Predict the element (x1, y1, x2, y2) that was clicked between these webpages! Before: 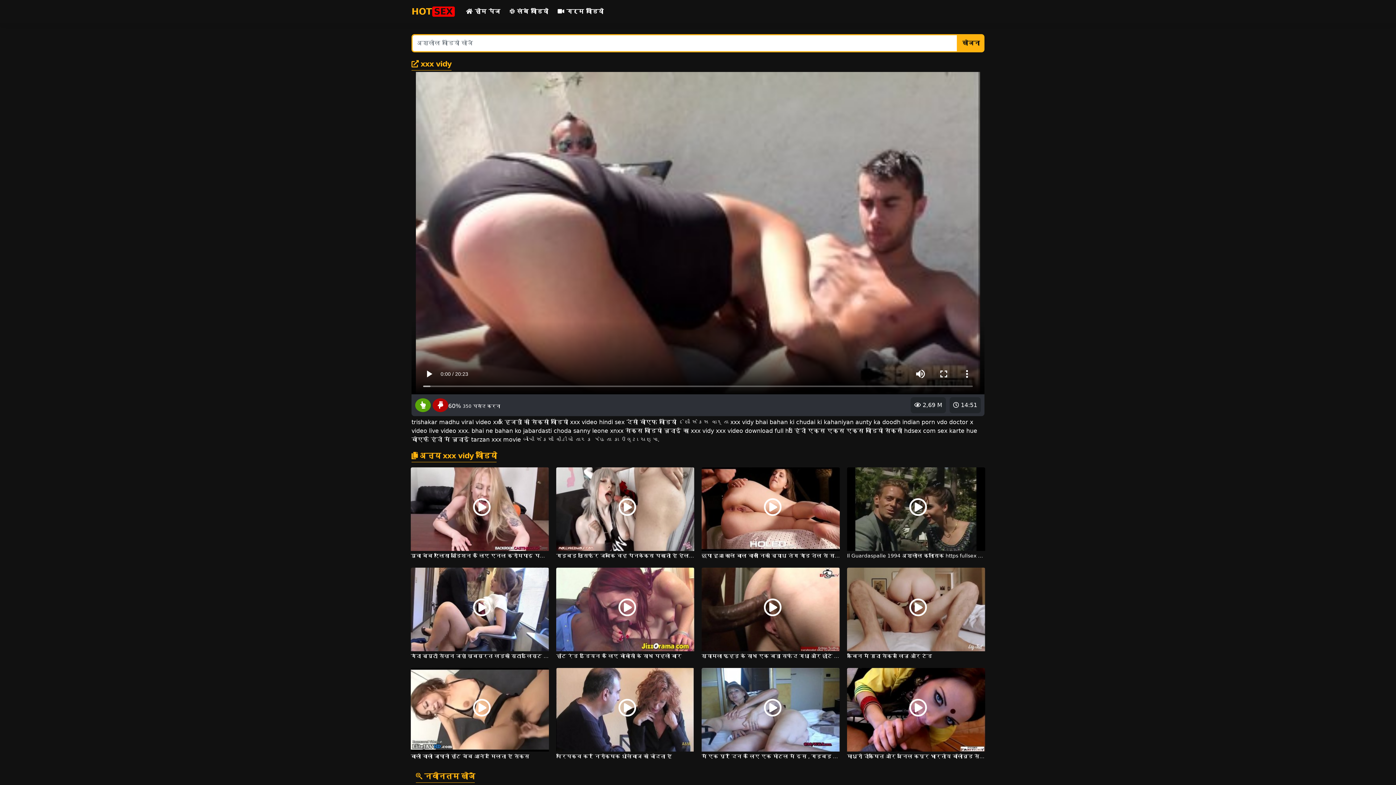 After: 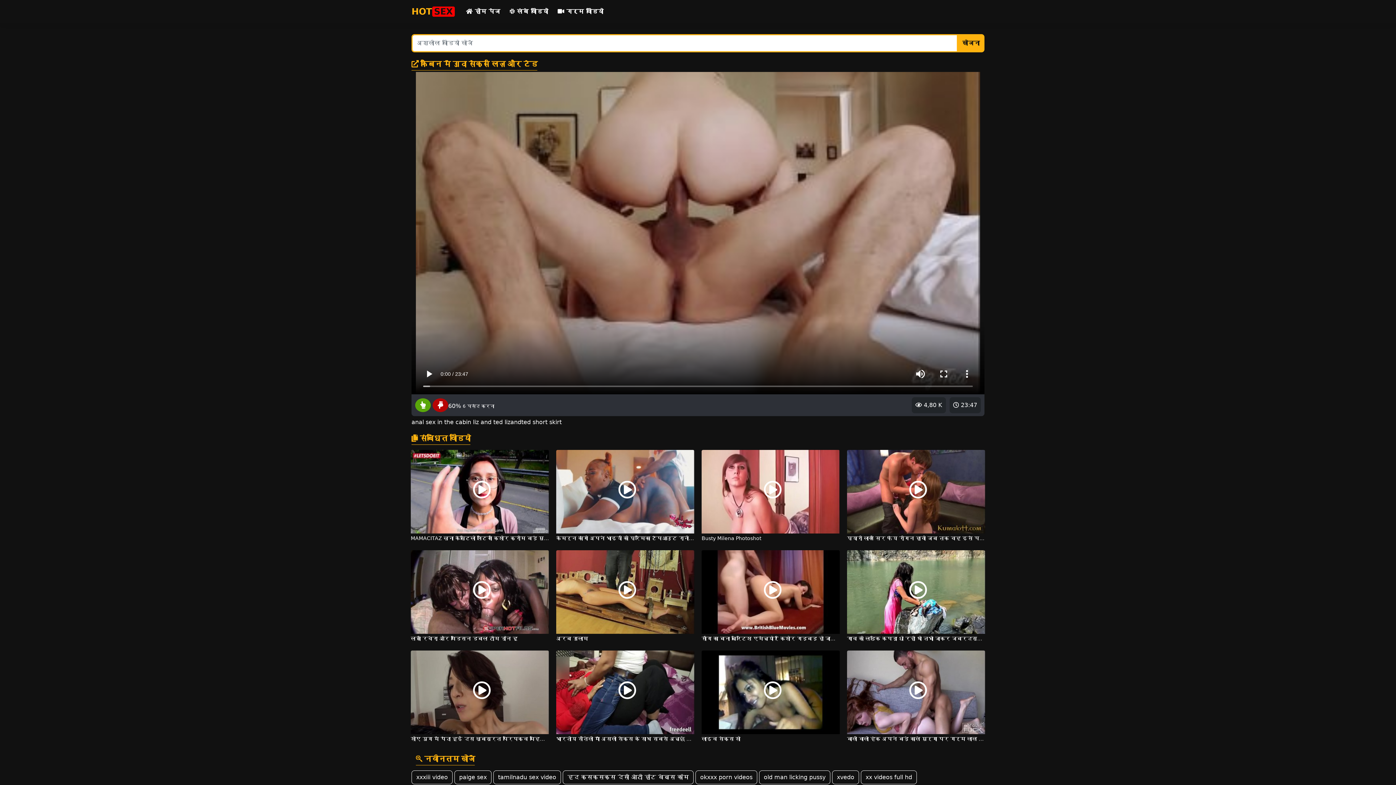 Action: label:  23:47
 4,80 K
केबिन में गुदा सेक्स लिज़ और टेड bbox: (847, 605, 985, 660)